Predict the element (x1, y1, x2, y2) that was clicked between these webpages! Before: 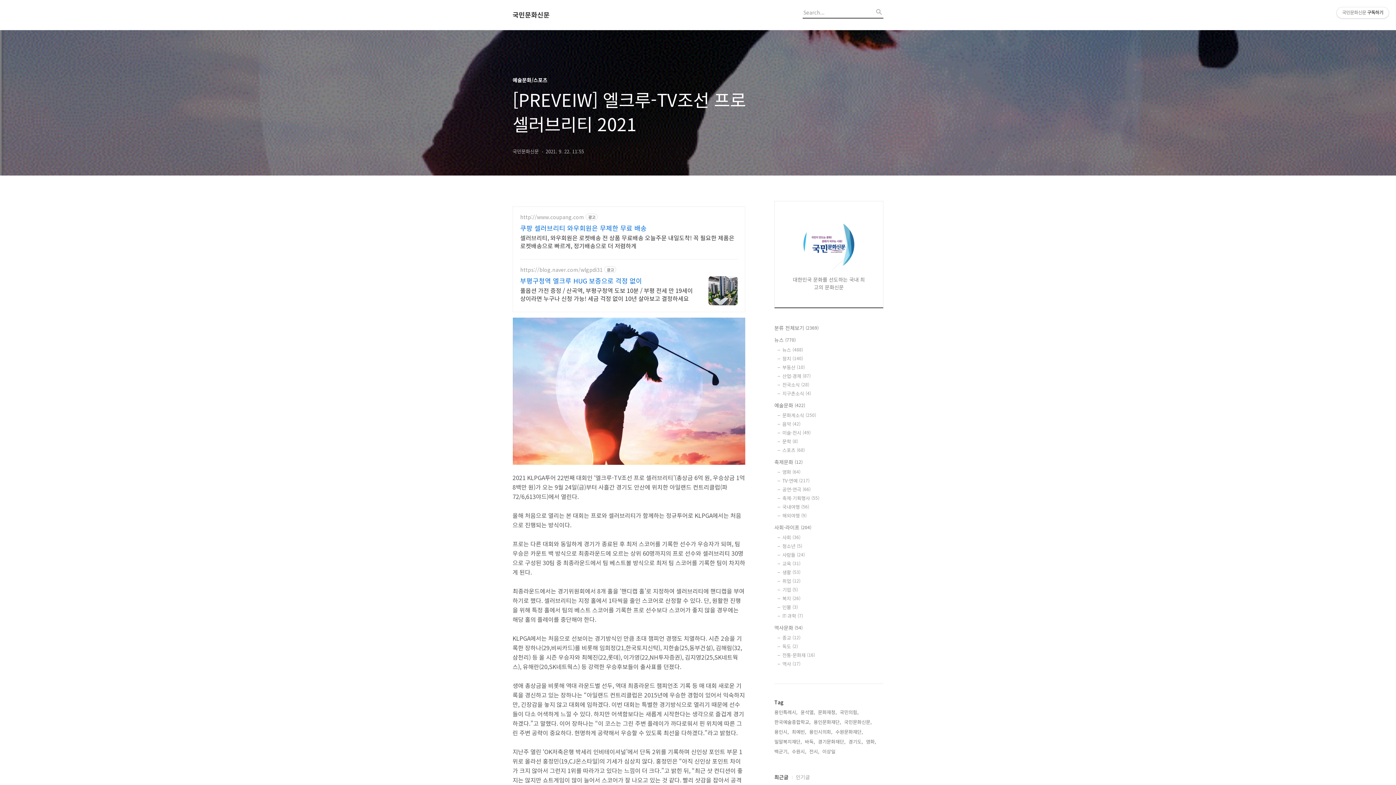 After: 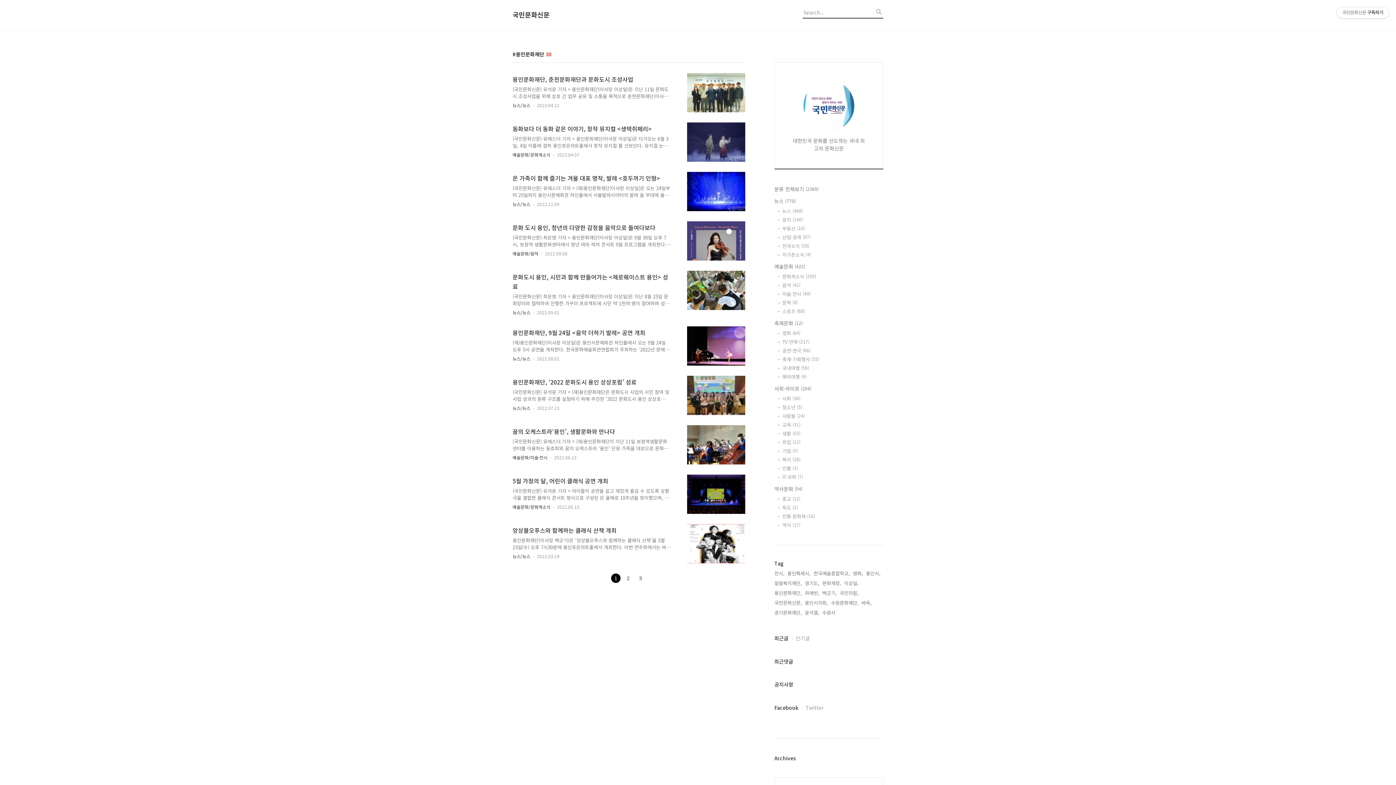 Action: bbox: (813, 718, 841, 726) label: 용인문화재단,